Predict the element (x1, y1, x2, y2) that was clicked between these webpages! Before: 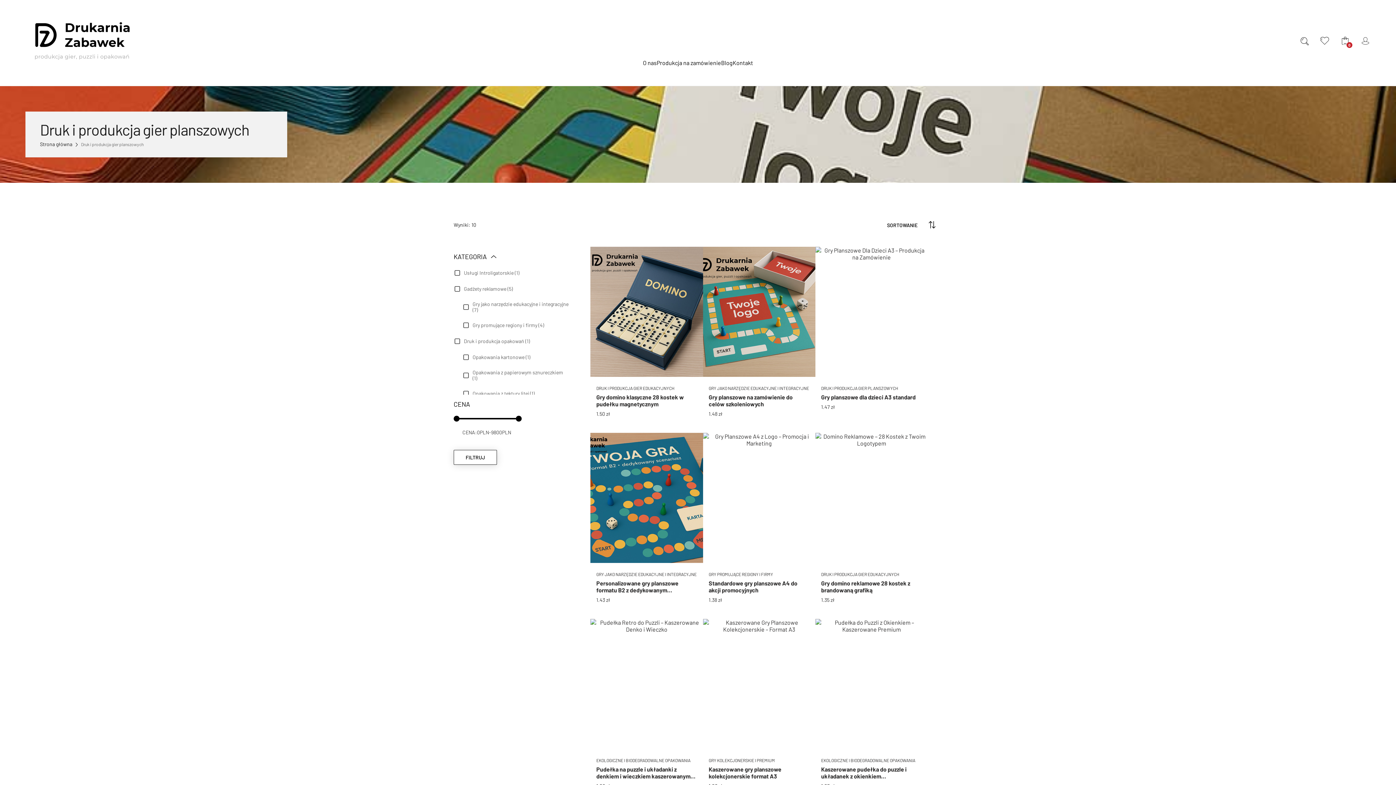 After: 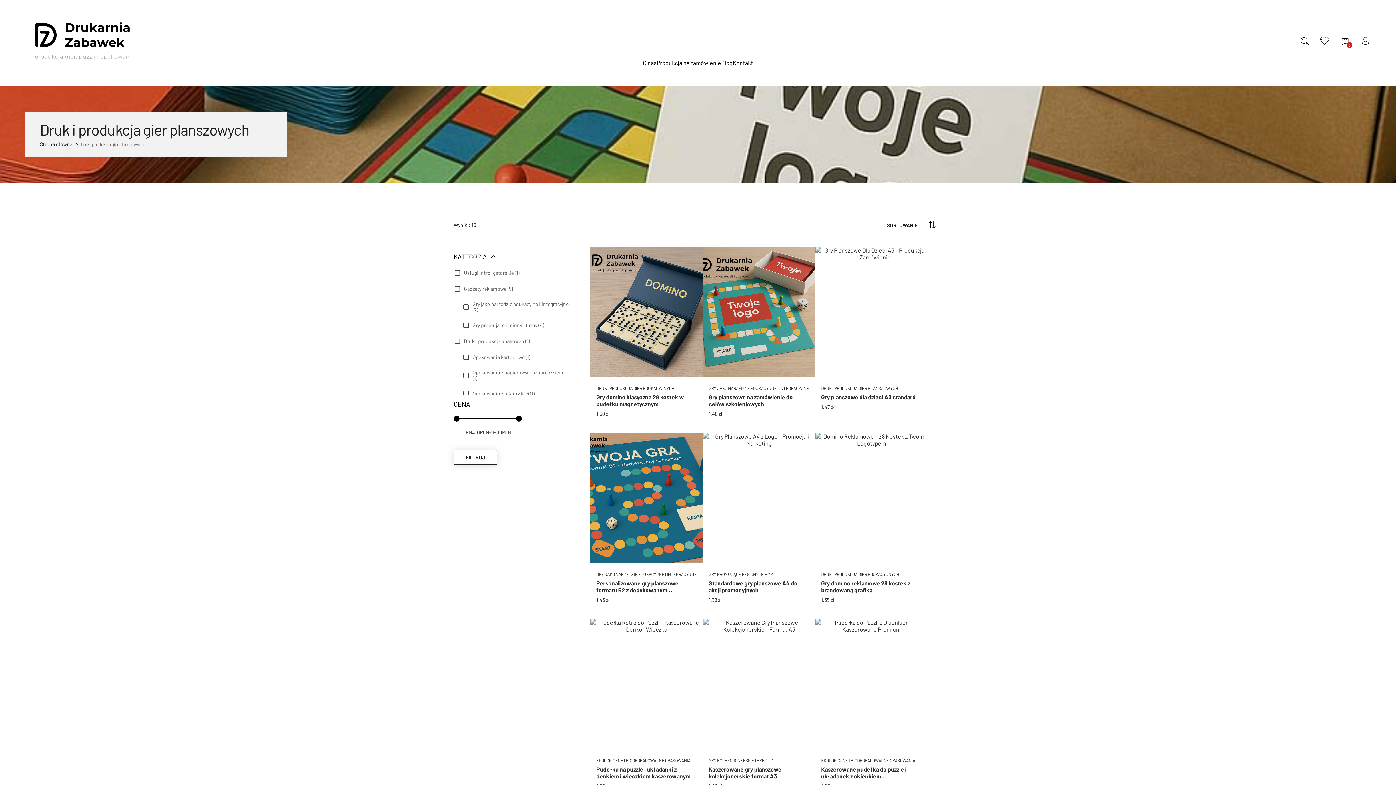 Action: label: DRUK I PRODUKCJA GIER PLANSZOWYCH bbox: (821, 385, 898, 390)